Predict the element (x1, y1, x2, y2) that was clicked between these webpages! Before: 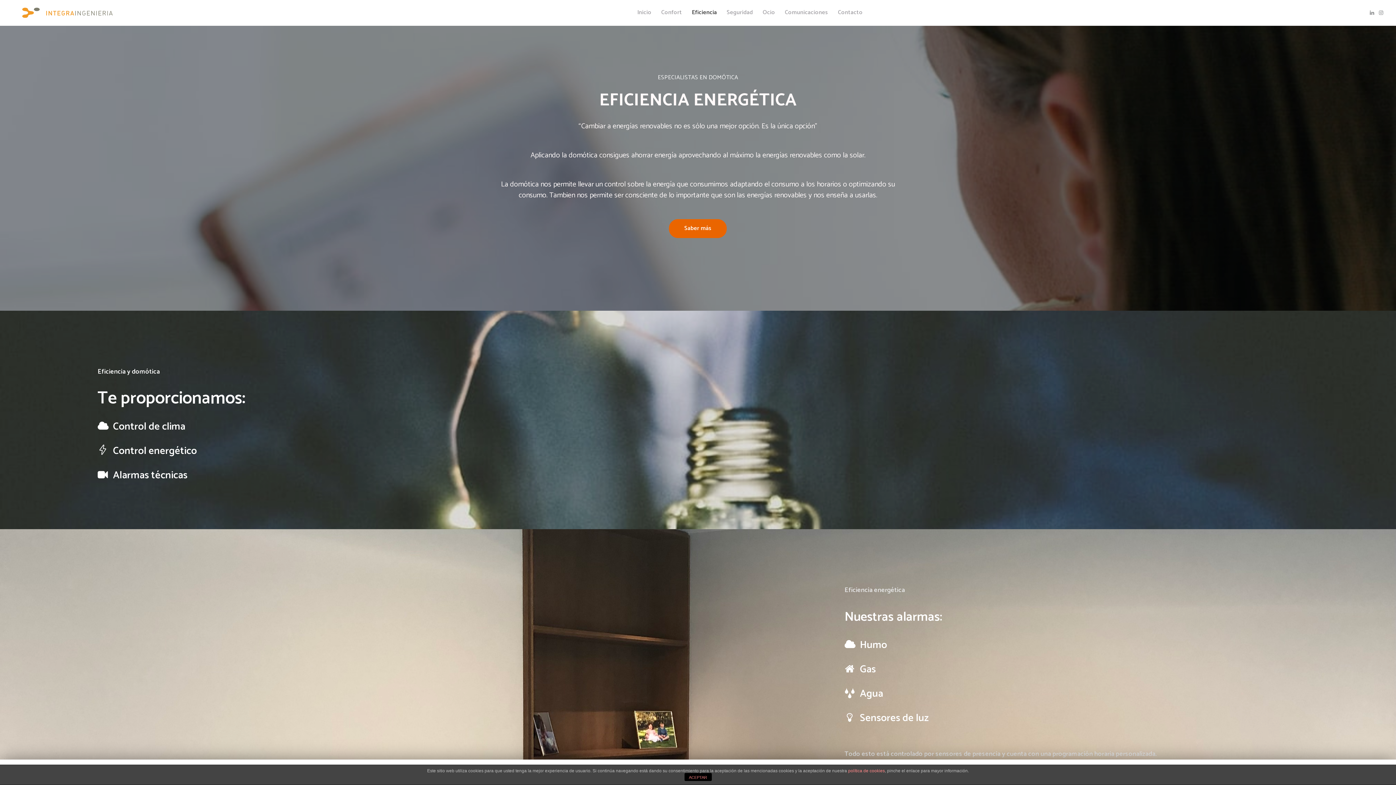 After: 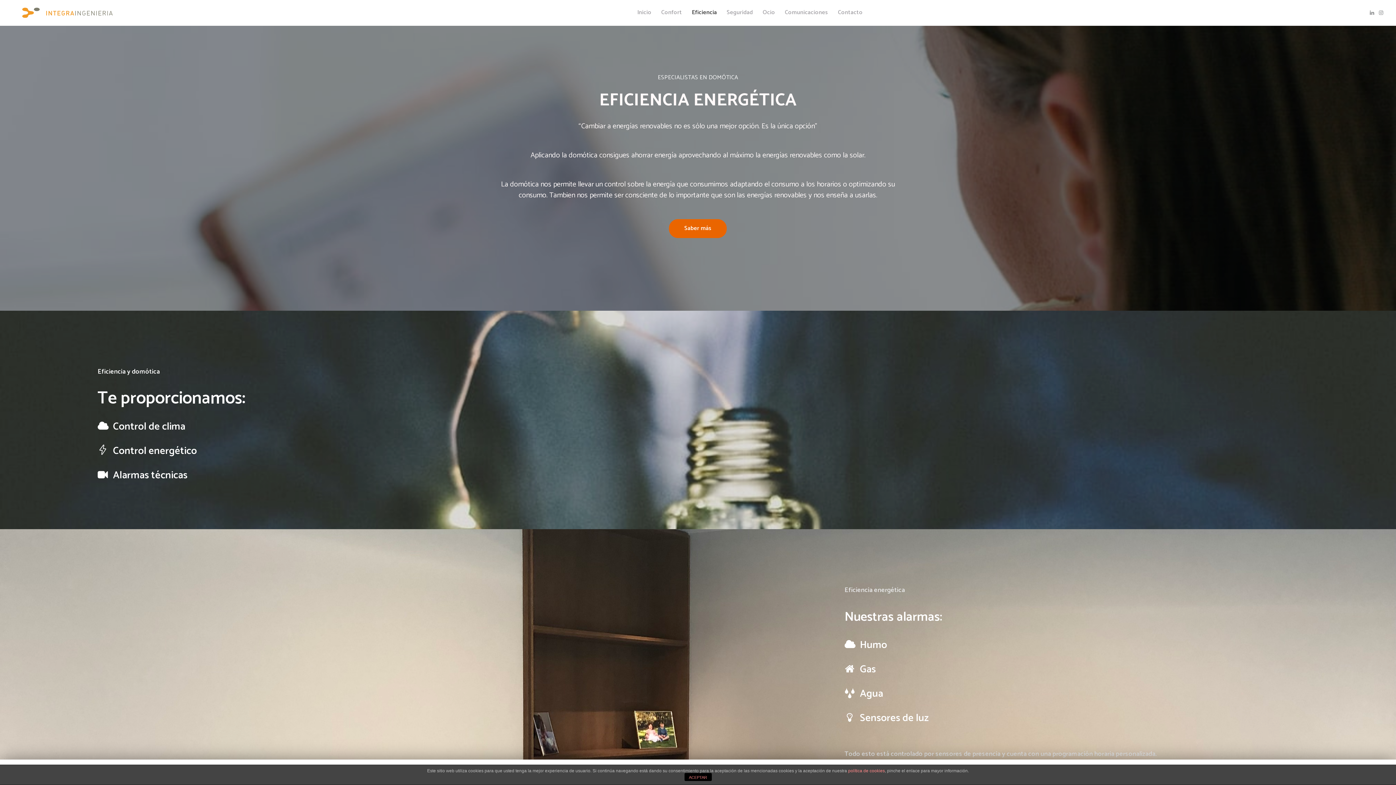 Action: label: Eficiencia bbox: (687, 0, 721, 25)